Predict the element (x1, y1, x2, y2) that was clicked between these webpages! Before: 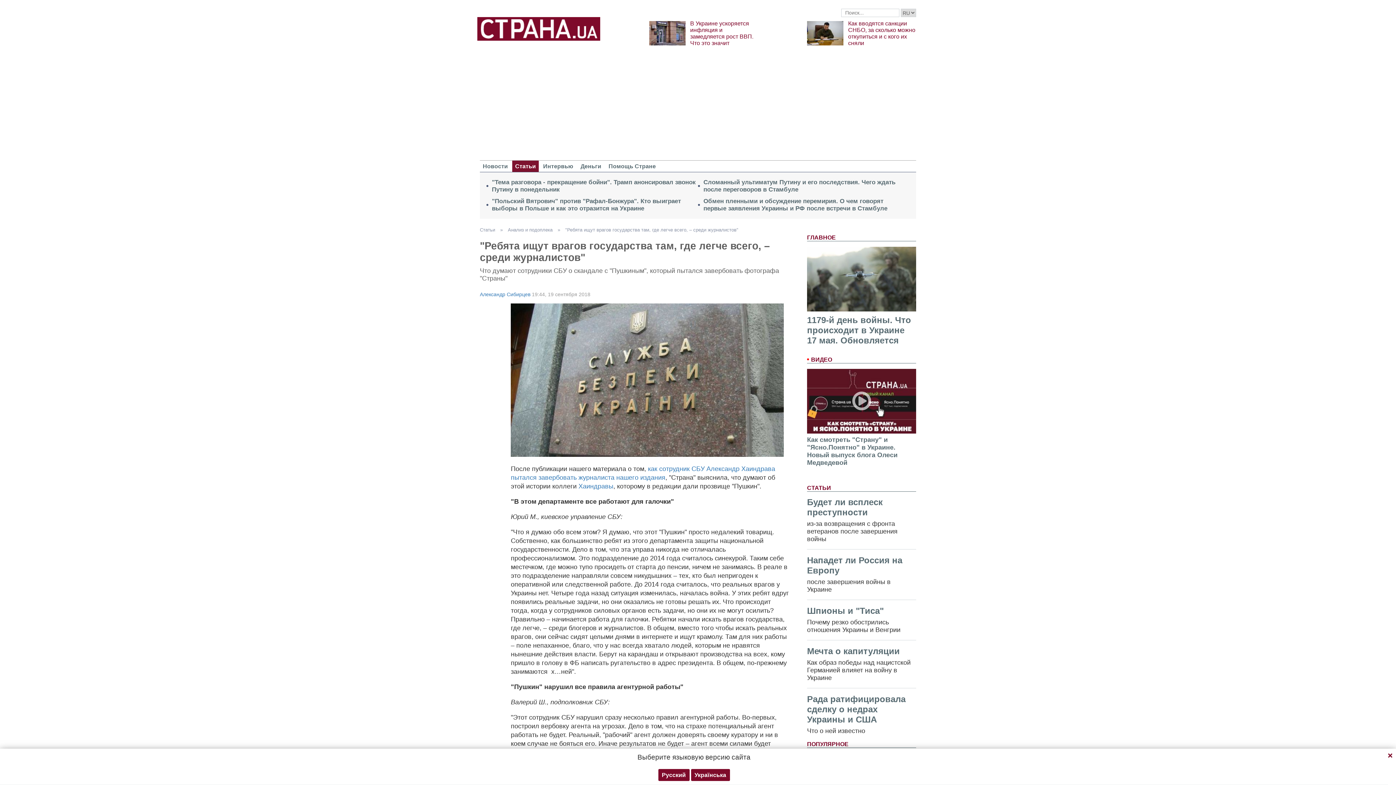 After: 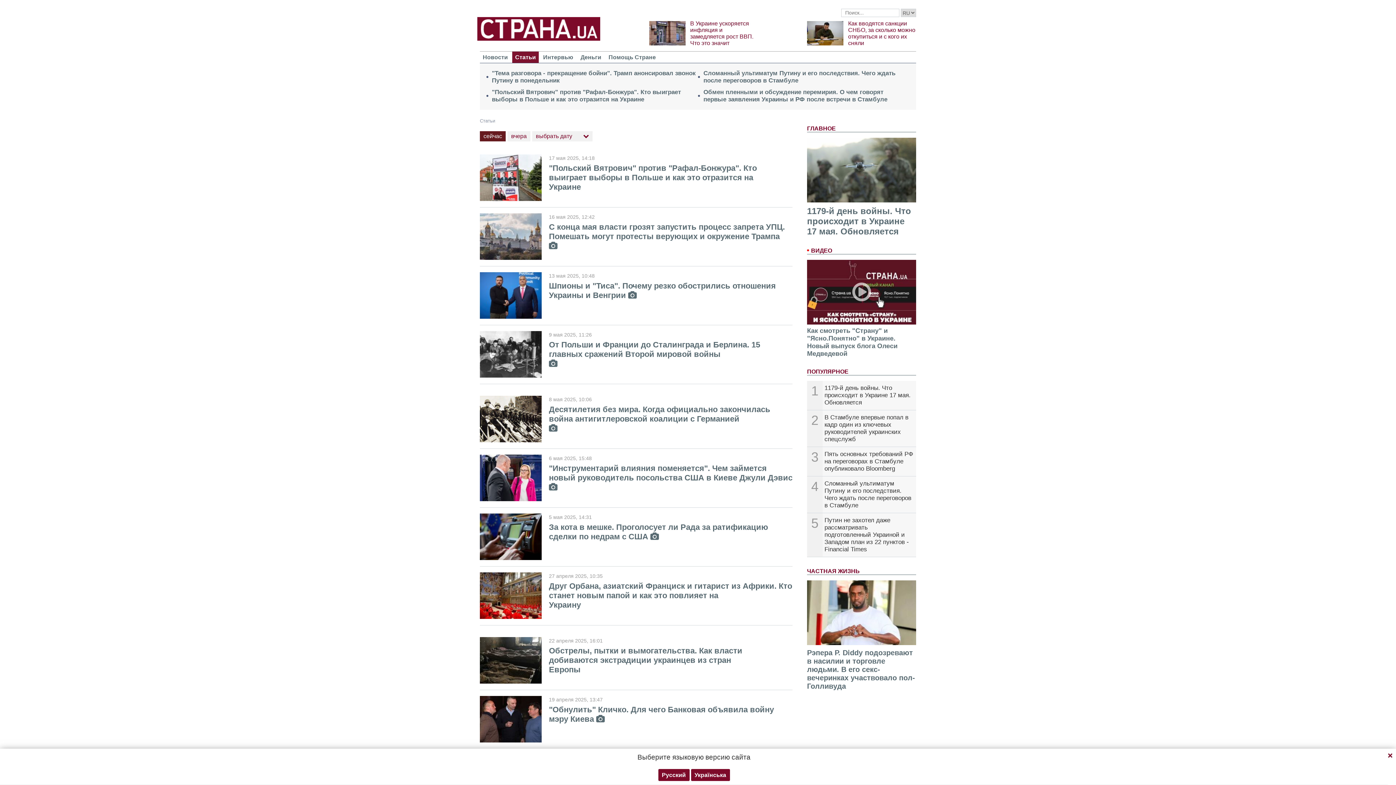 Action: bbox: (480, 227, 500, 232) label: Статьи 